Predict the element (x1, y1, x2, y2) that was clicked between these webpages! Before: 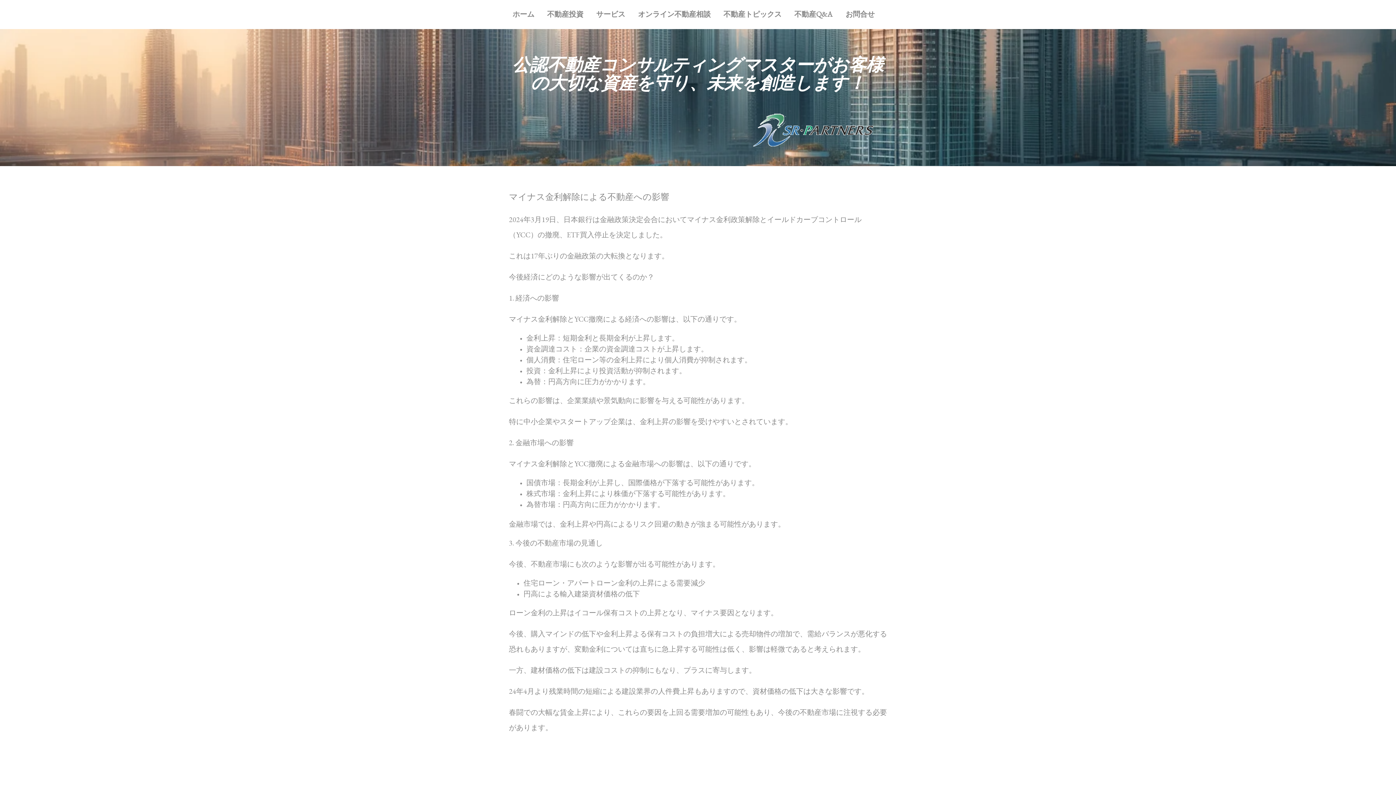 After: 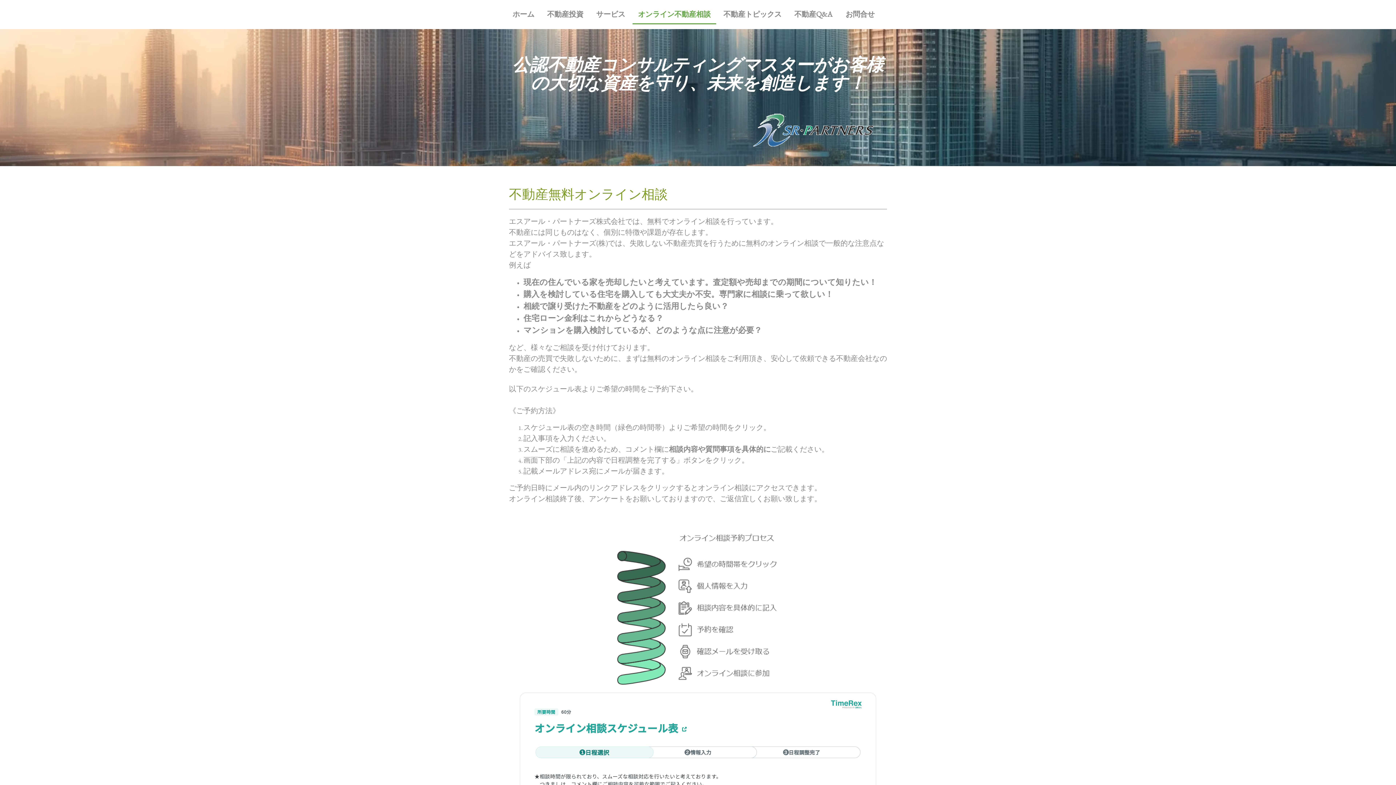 Action: label: オンライン不動産相談 bbox: (632, 4, 716, 24)